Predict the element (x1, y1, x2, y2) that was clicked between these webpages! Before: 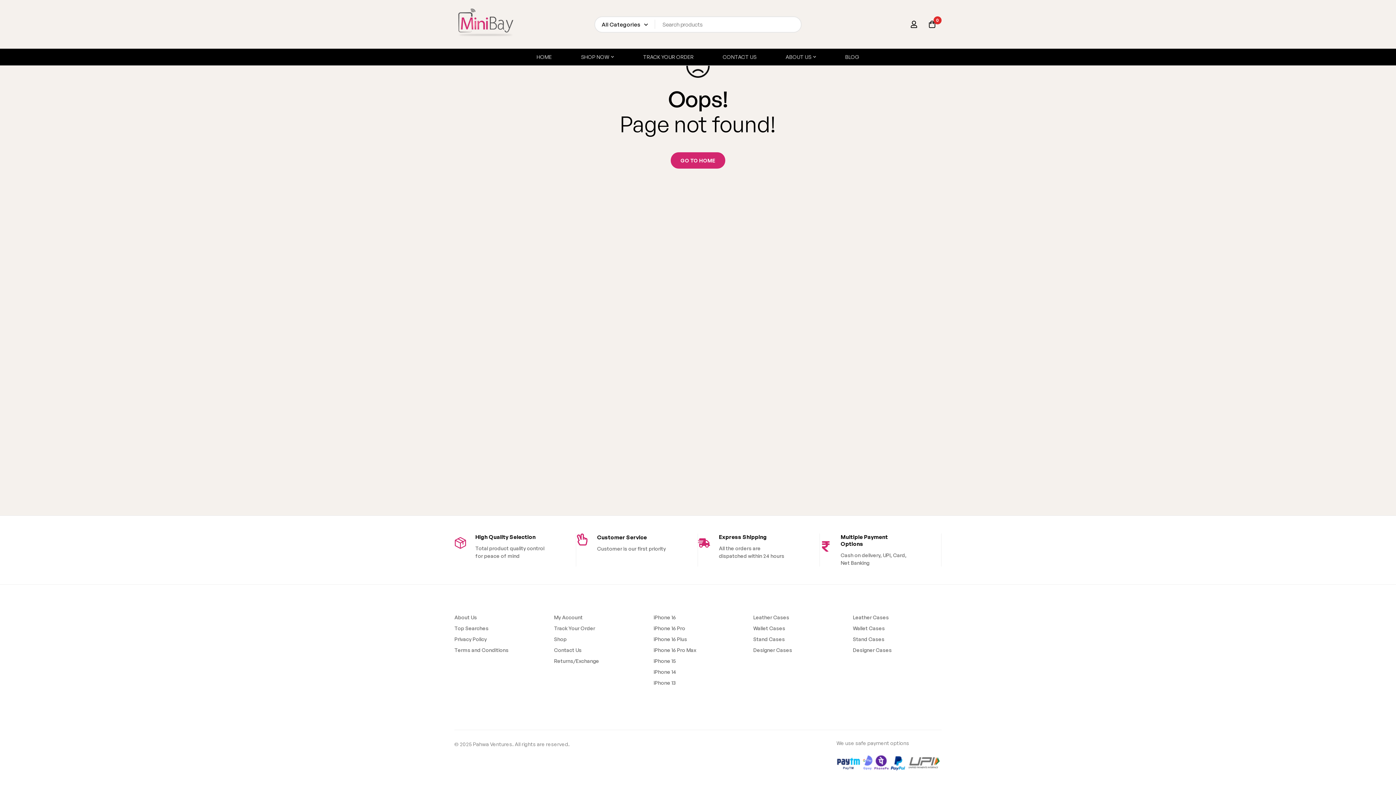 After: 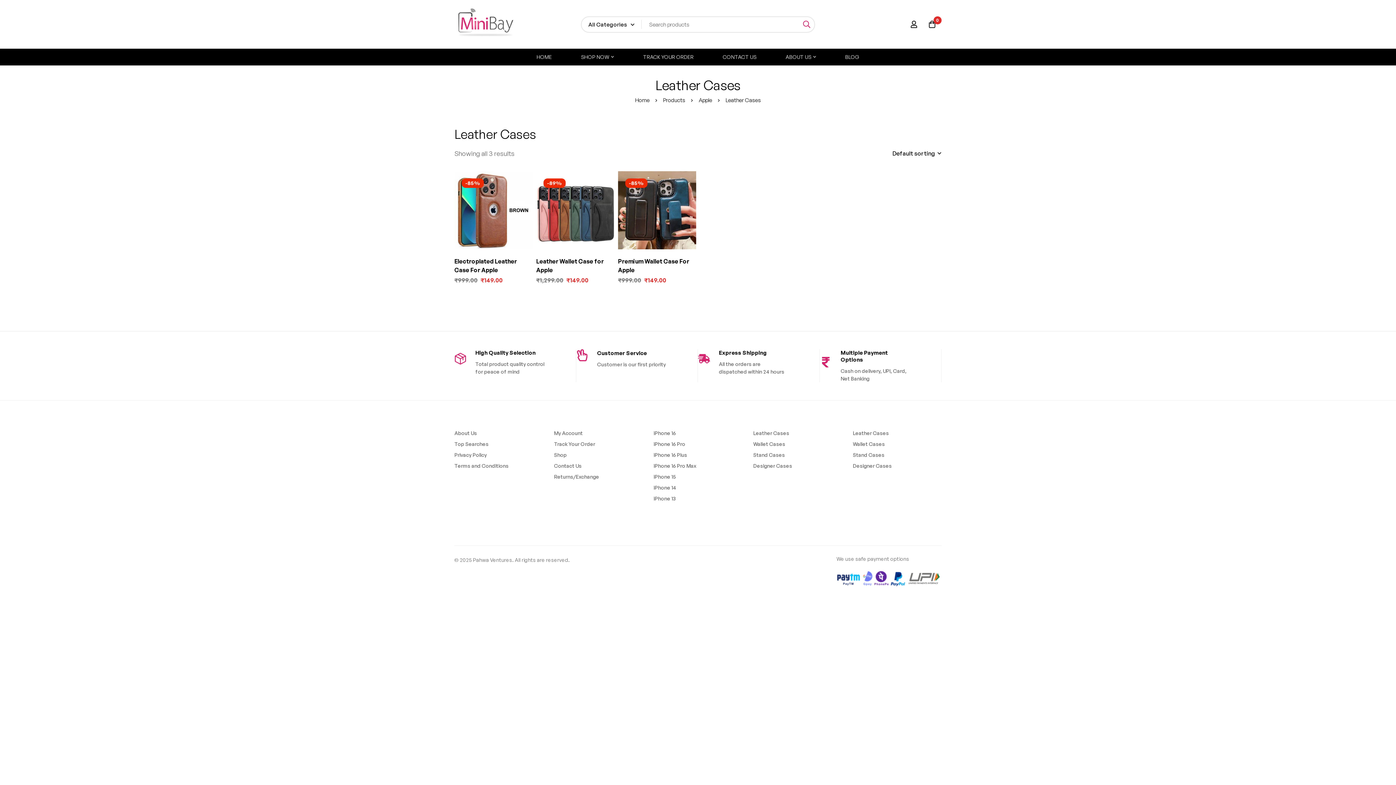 Action: label: Leather Cases bbox: (853, 612, 892, 623)